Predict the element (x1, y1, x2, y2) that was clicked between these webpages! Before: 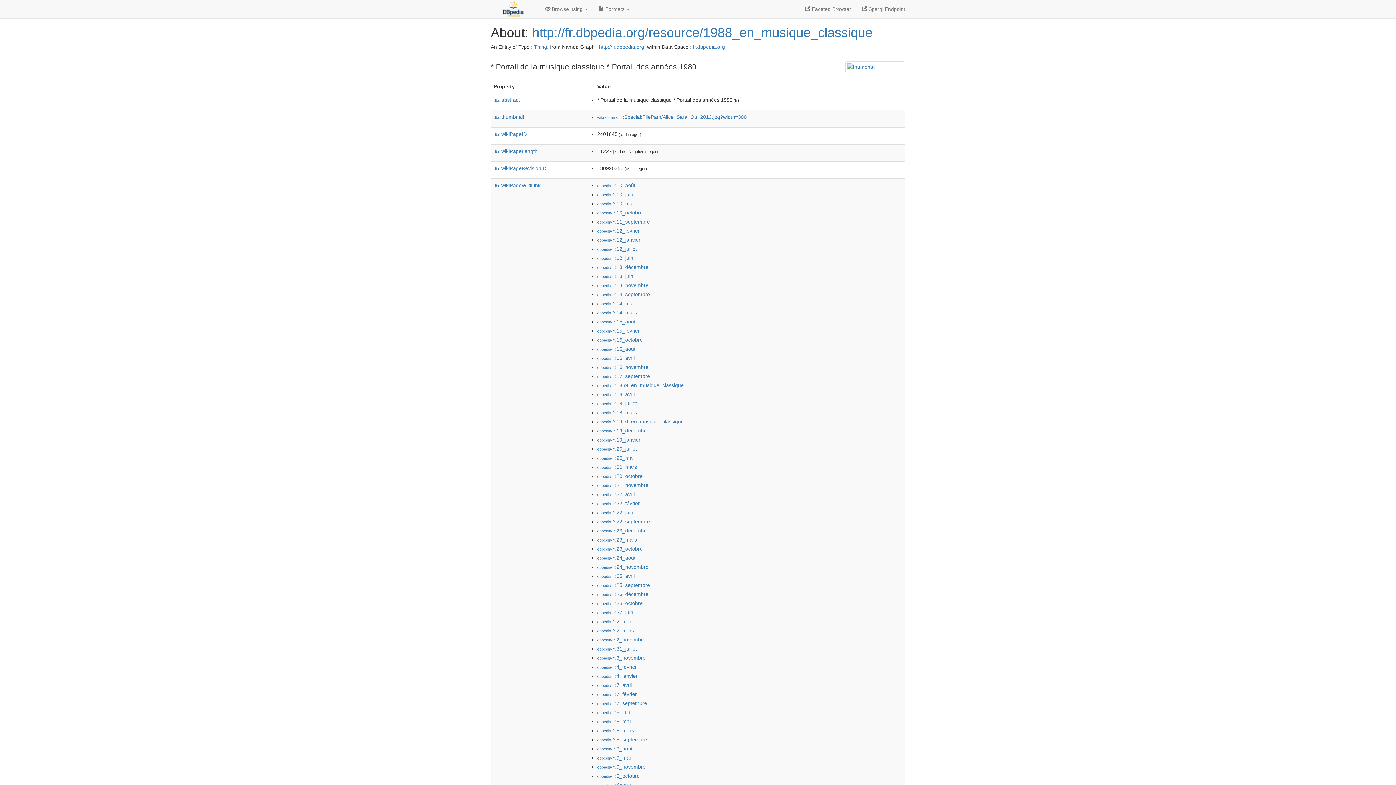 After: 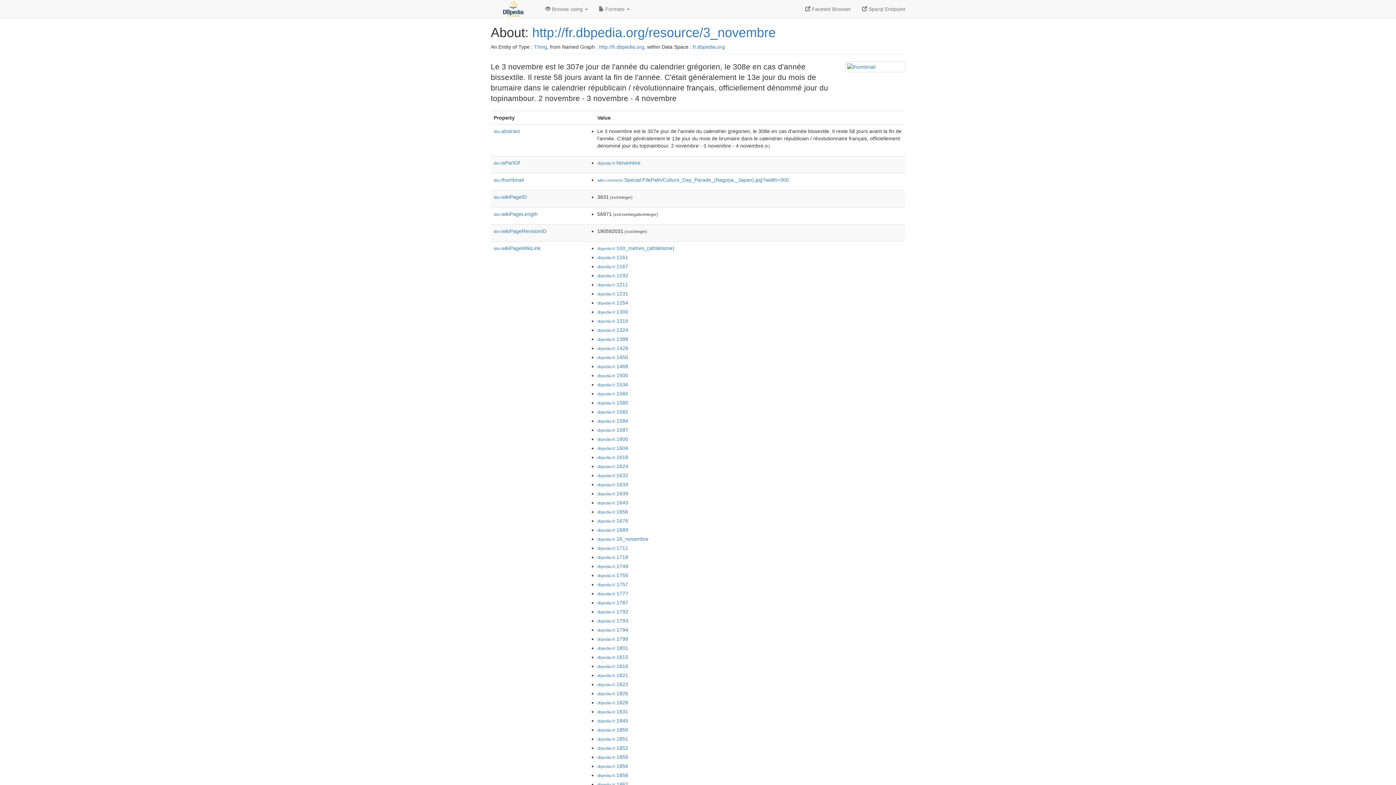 Action: label: dbpedia-fr:3_novembre bbox: (597, 655, 645, 661)